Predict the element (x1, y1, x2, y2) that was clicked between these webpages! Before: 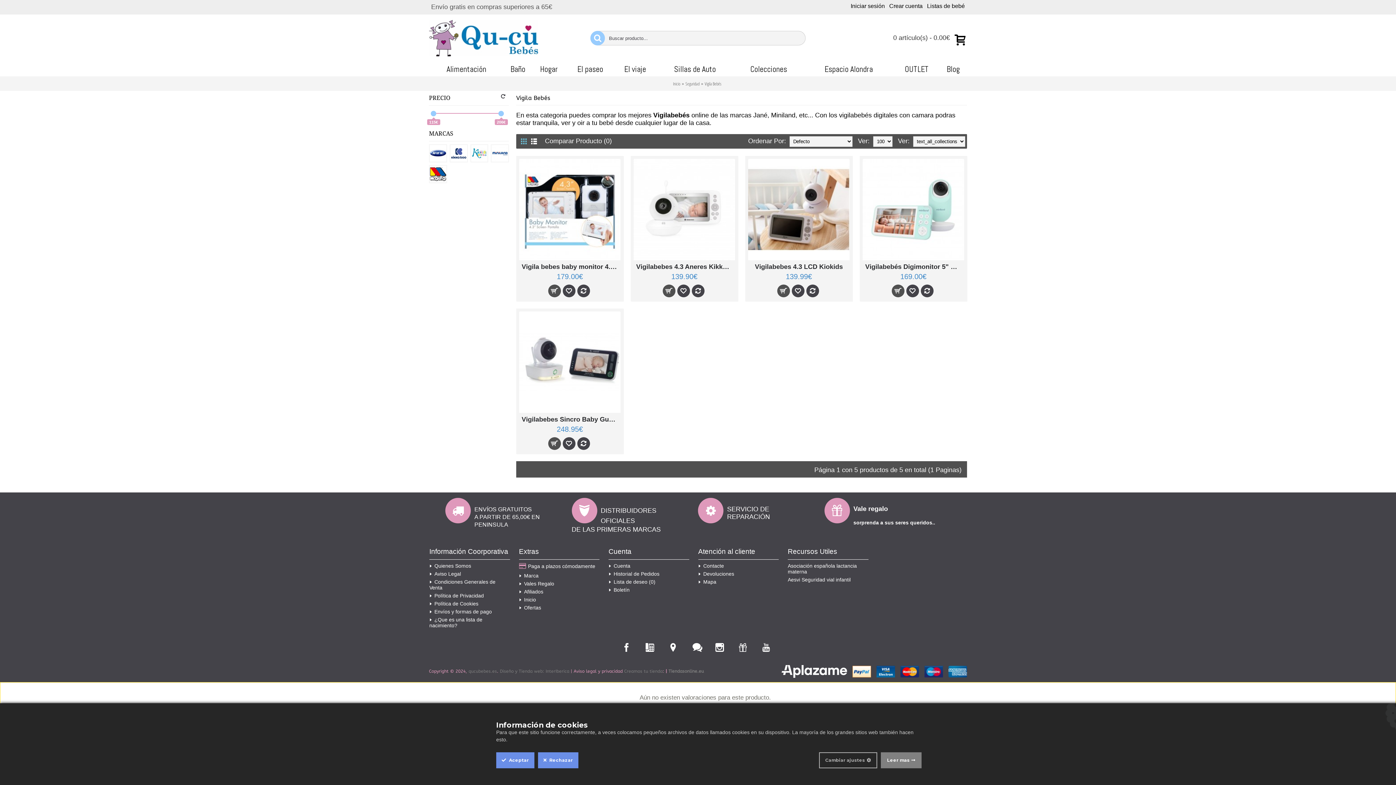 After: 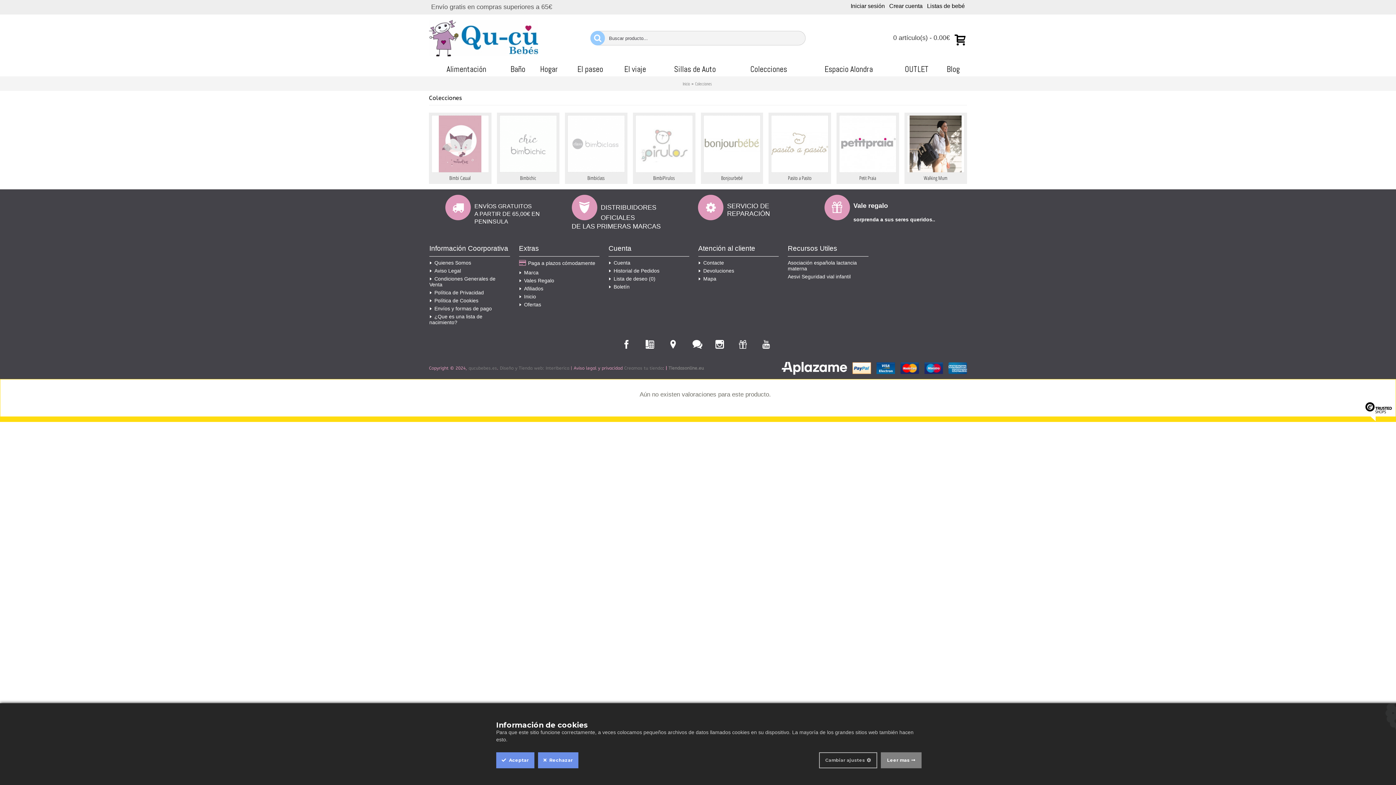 Action: bbox: (734, 61, 803, 76) label: Colecciones